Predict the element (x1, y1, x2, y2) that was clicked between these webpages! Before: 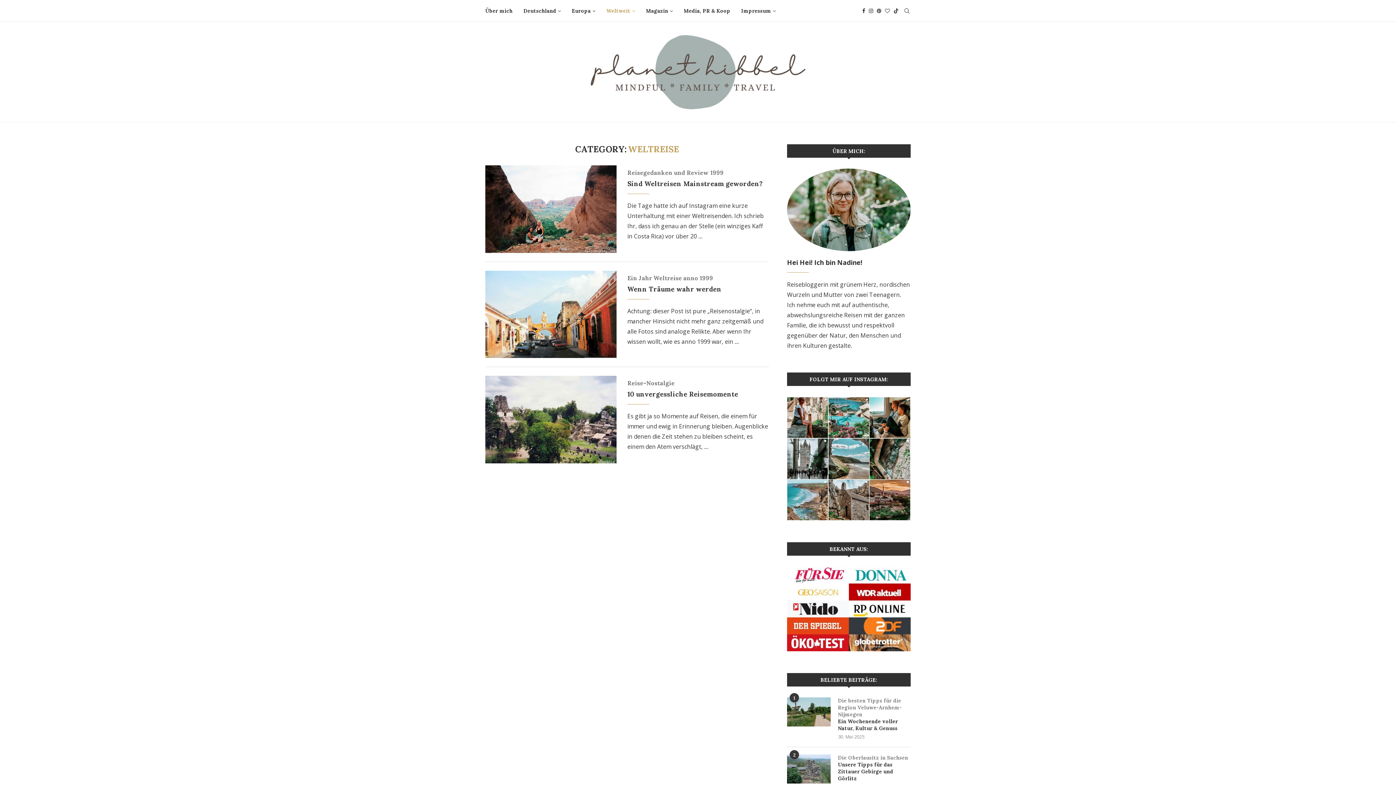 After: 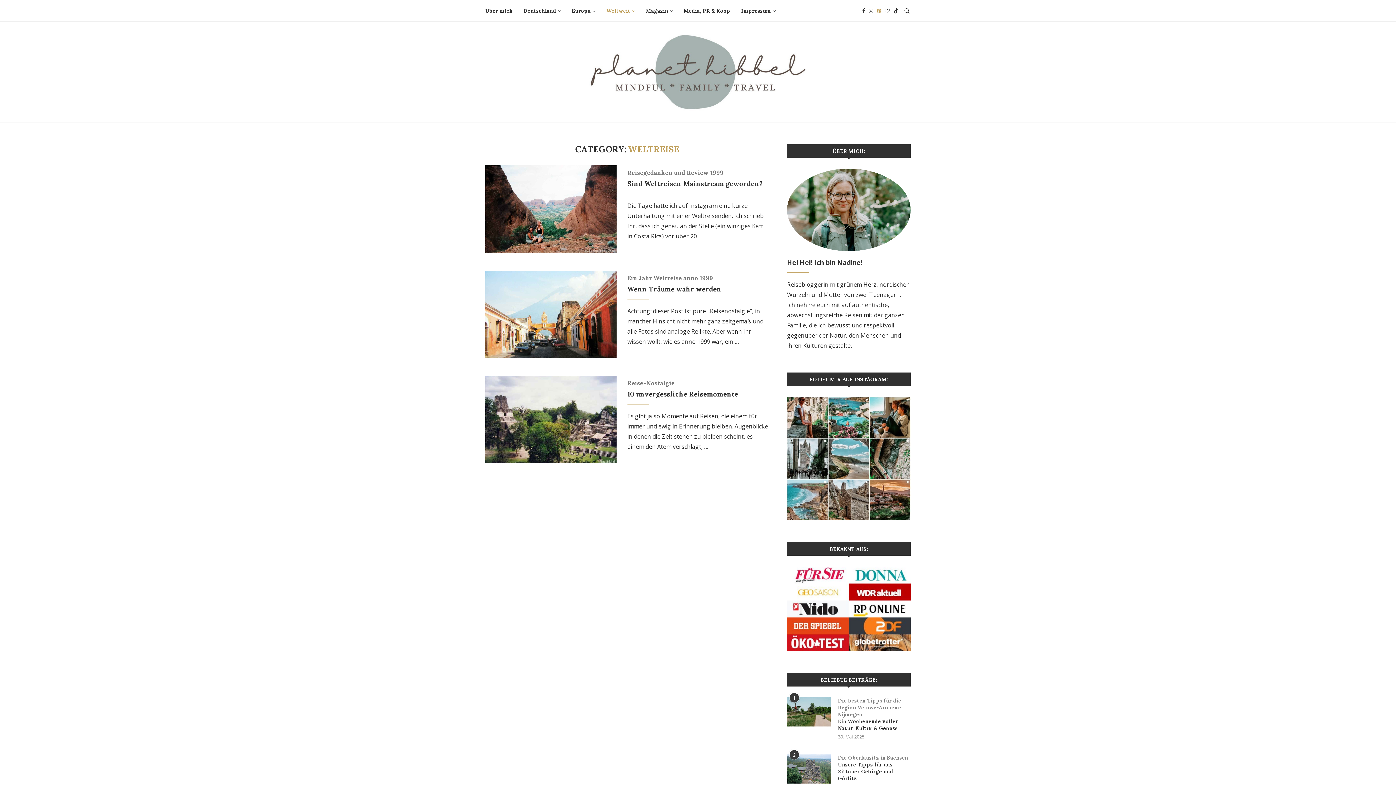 Action: bbox: (877, 0, 881, 21) label: Pinterest